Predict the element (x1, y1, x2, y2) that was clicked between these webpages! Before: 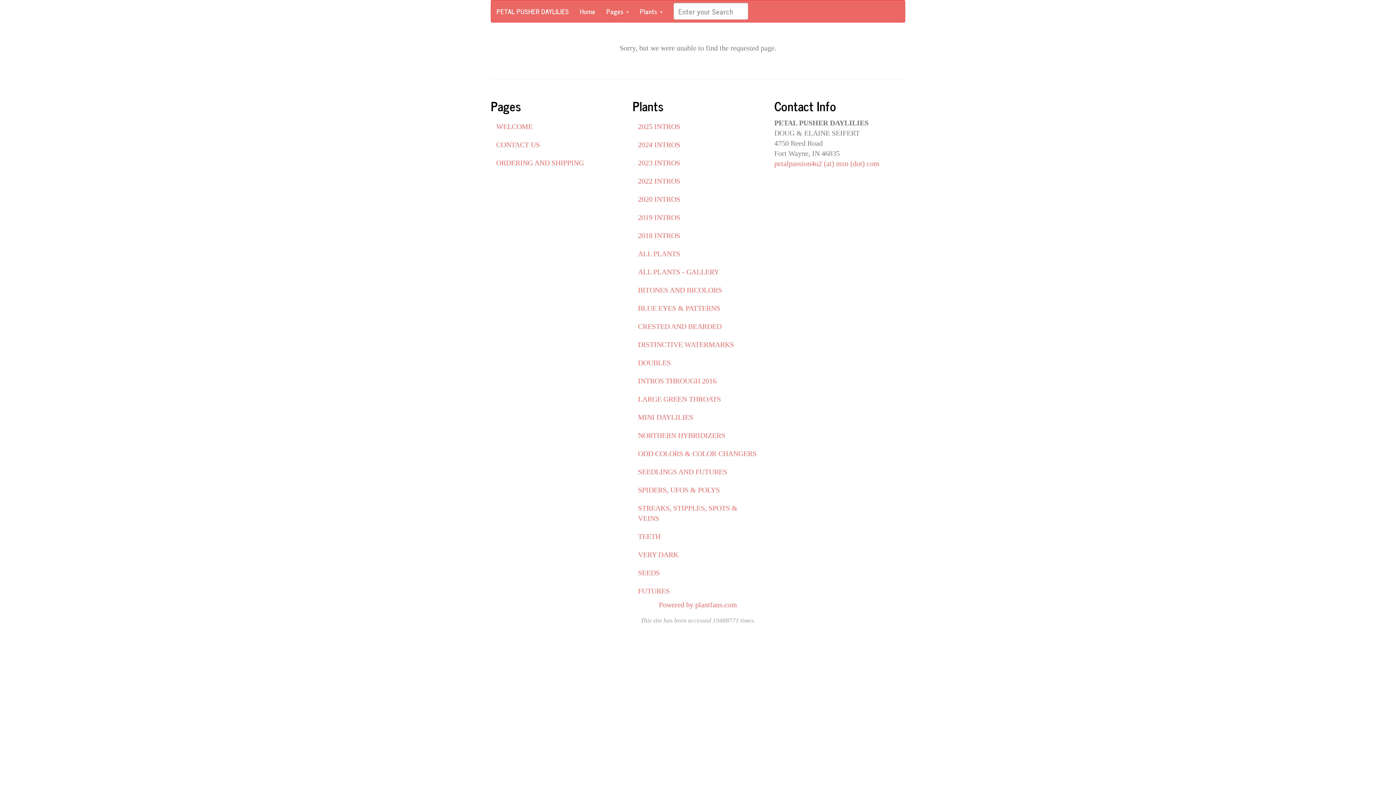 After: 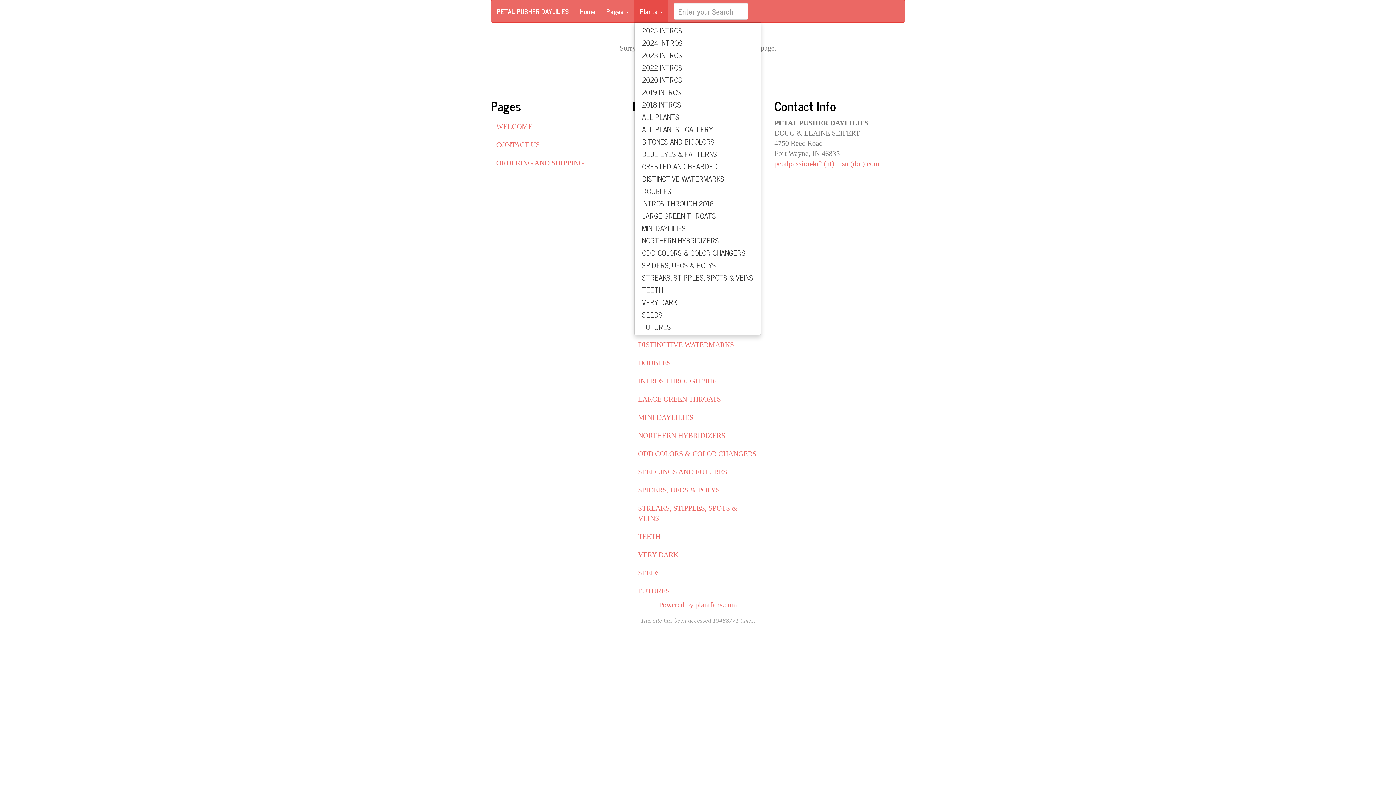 Action: label: Plants  bbox: (634, 0, 668, 22)